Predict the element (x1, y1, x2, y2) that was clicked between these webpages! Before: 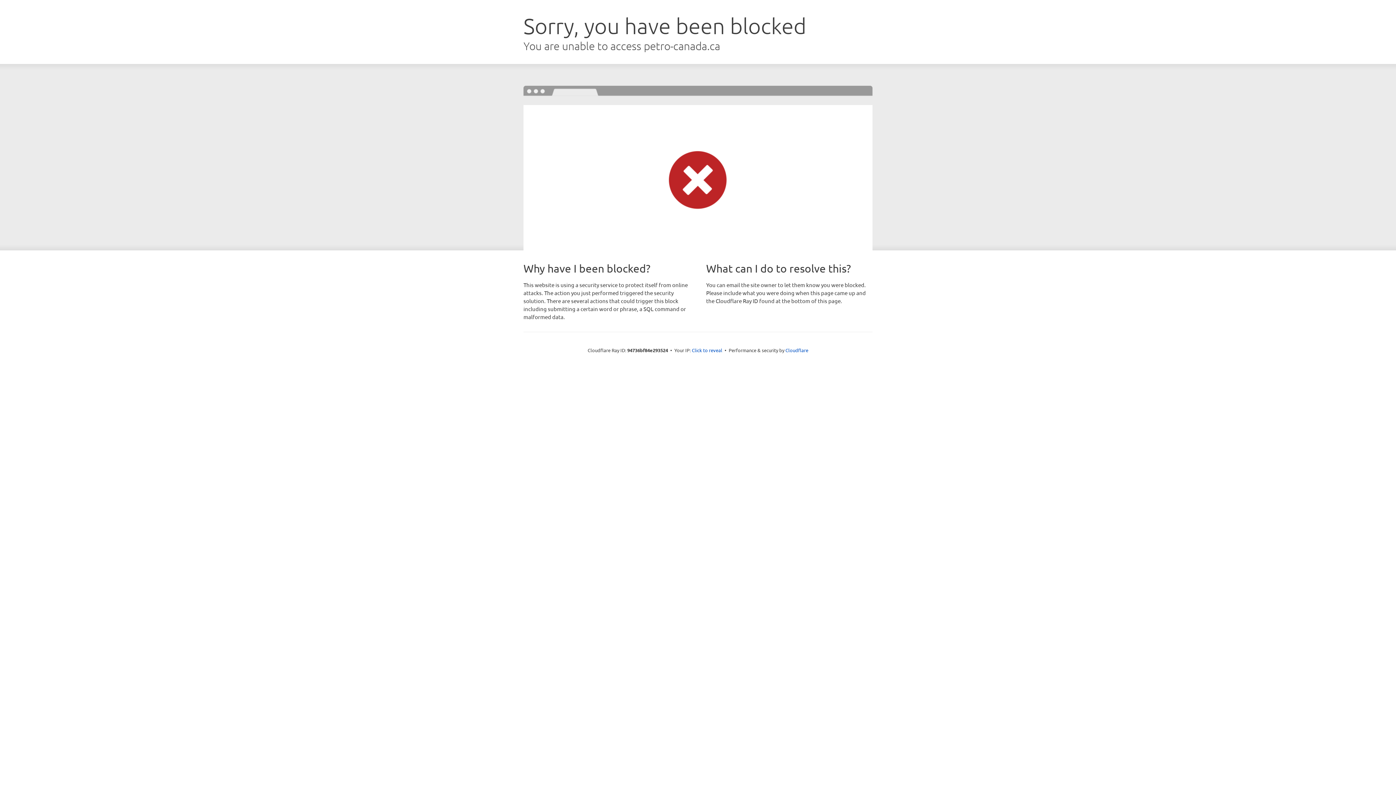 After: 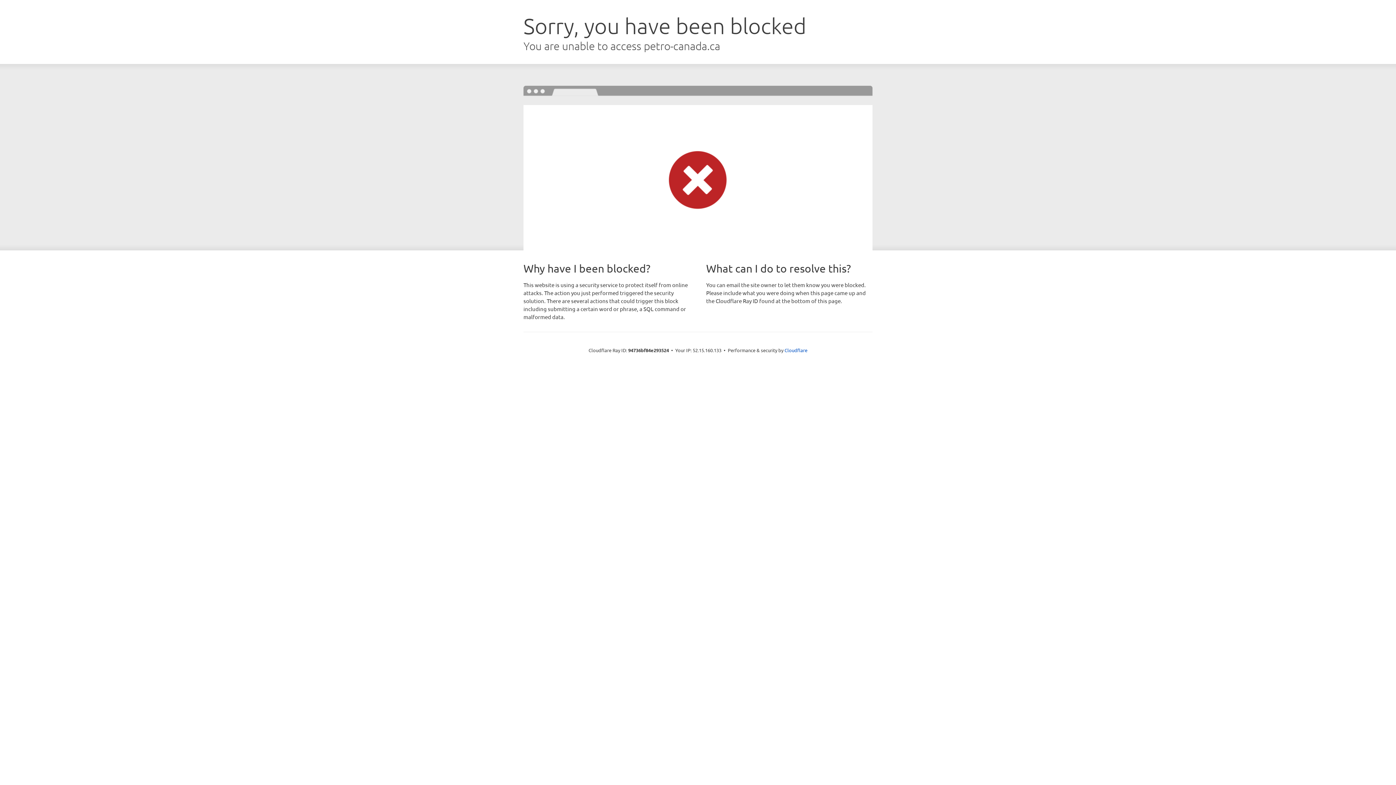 Action: label: Click to reveal bbox: (692, 346, 722, 353)